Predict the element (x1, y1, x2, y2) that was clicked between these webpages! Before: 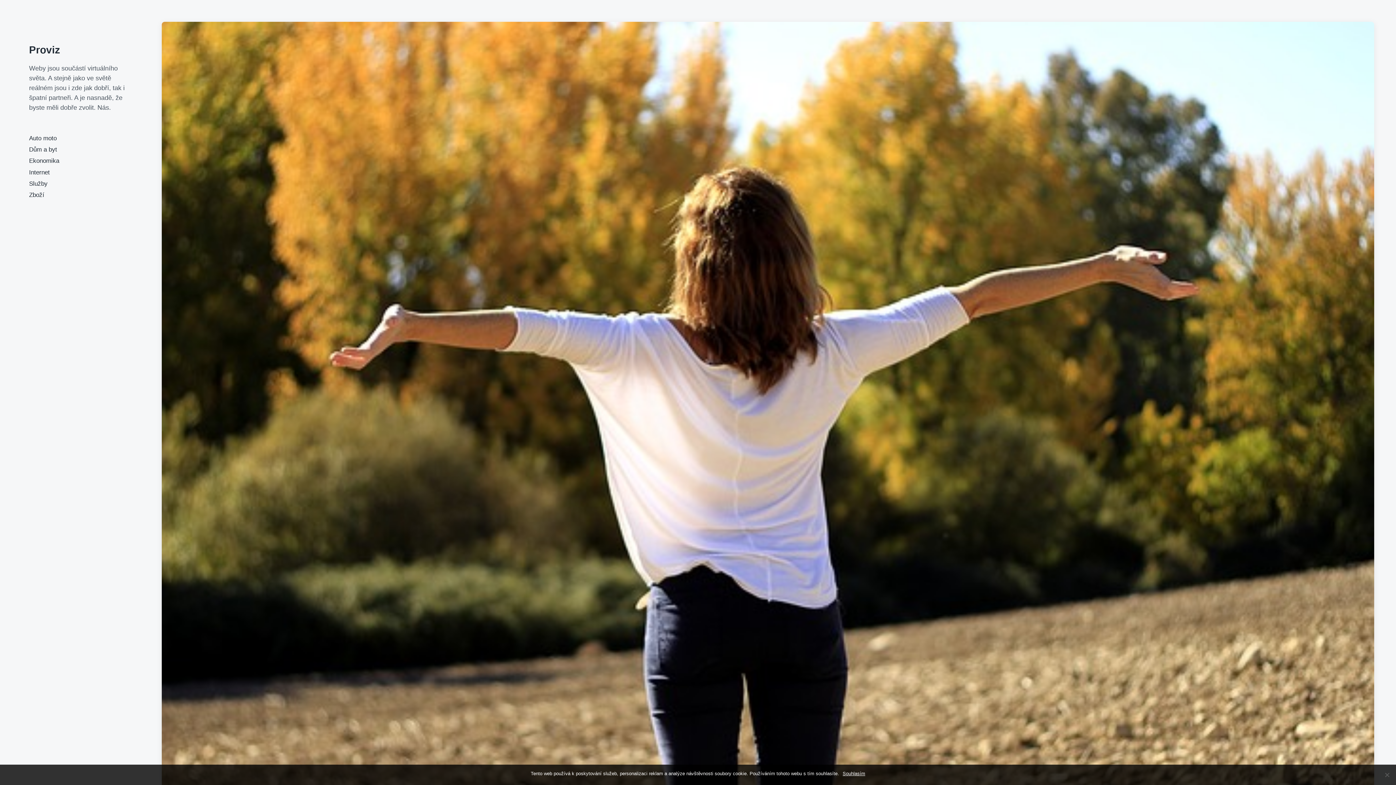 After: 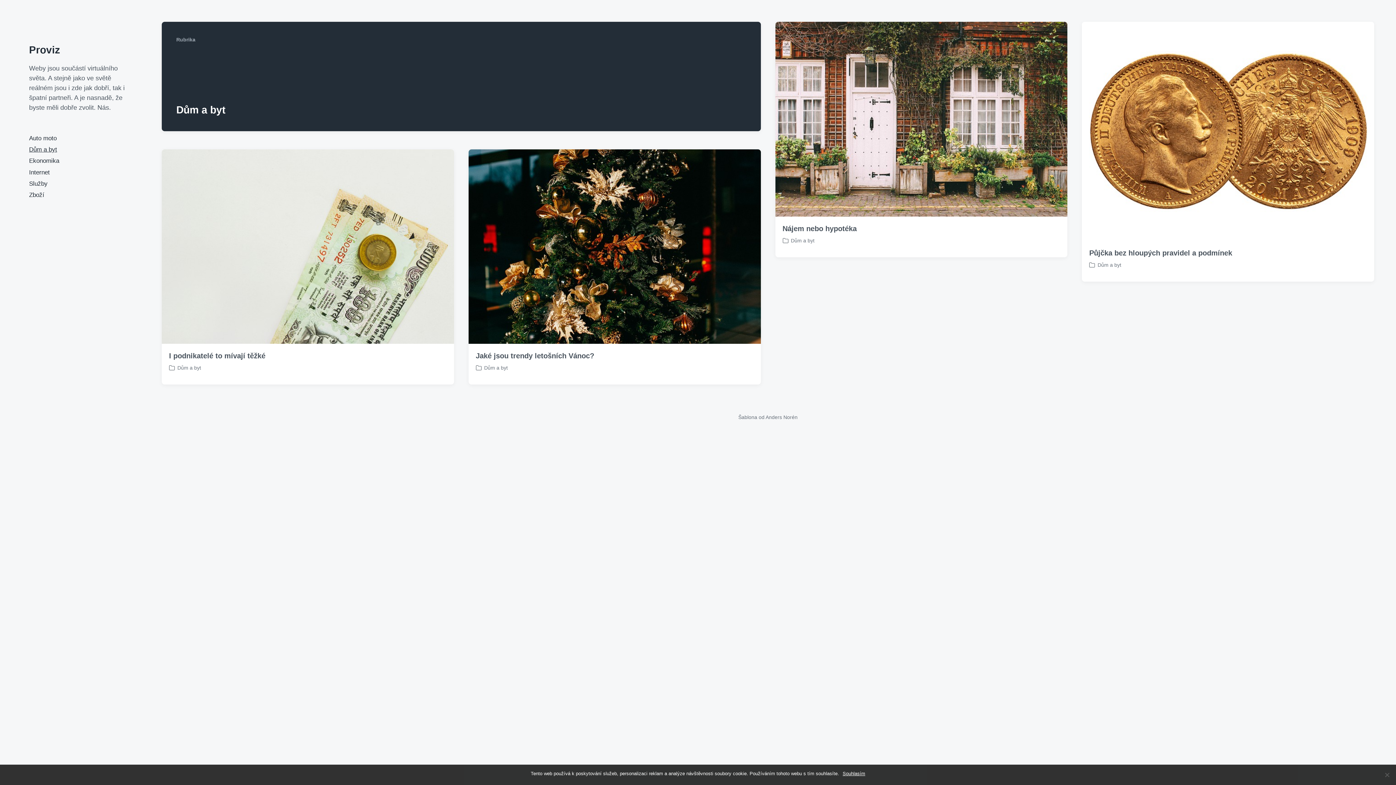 Action: bbox: (29, 146, 57, 153) label: Dům a byt